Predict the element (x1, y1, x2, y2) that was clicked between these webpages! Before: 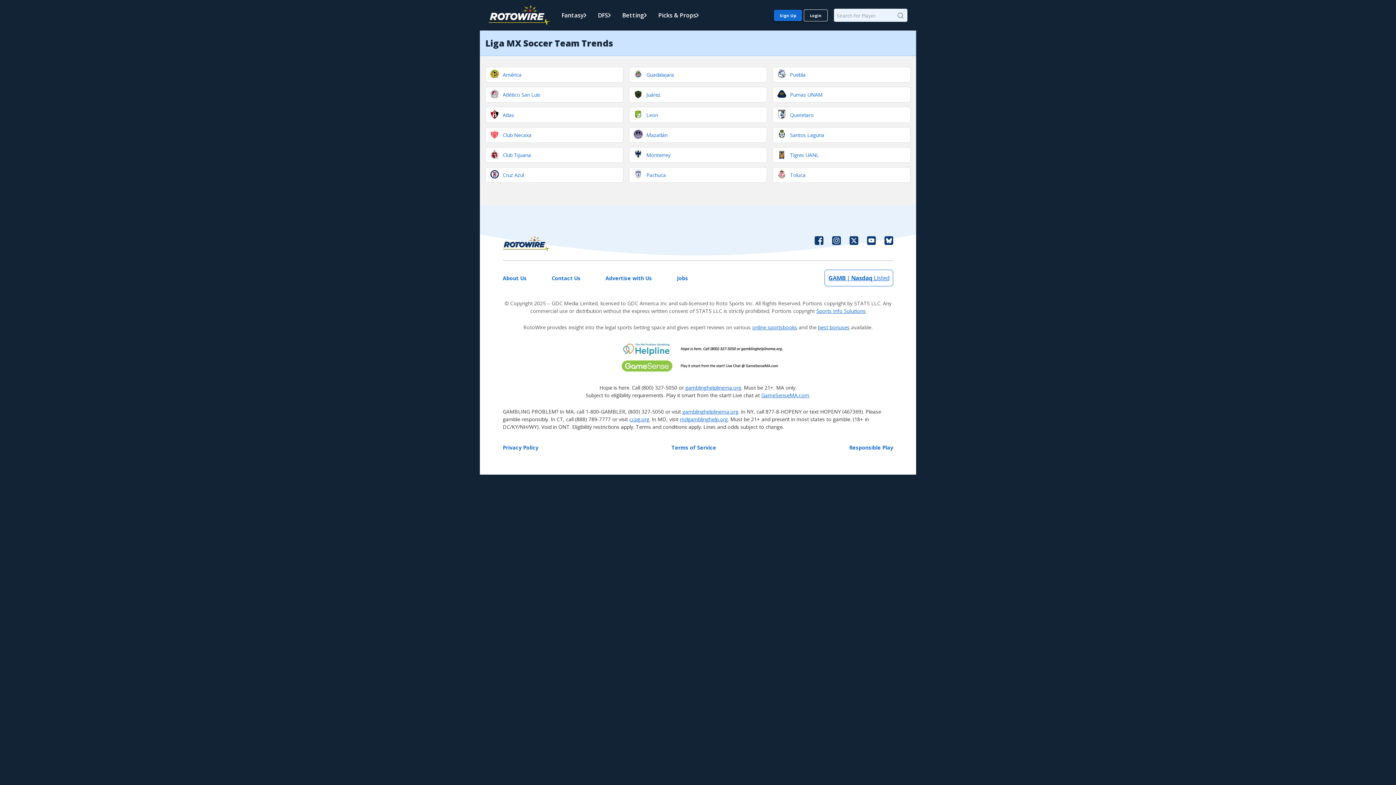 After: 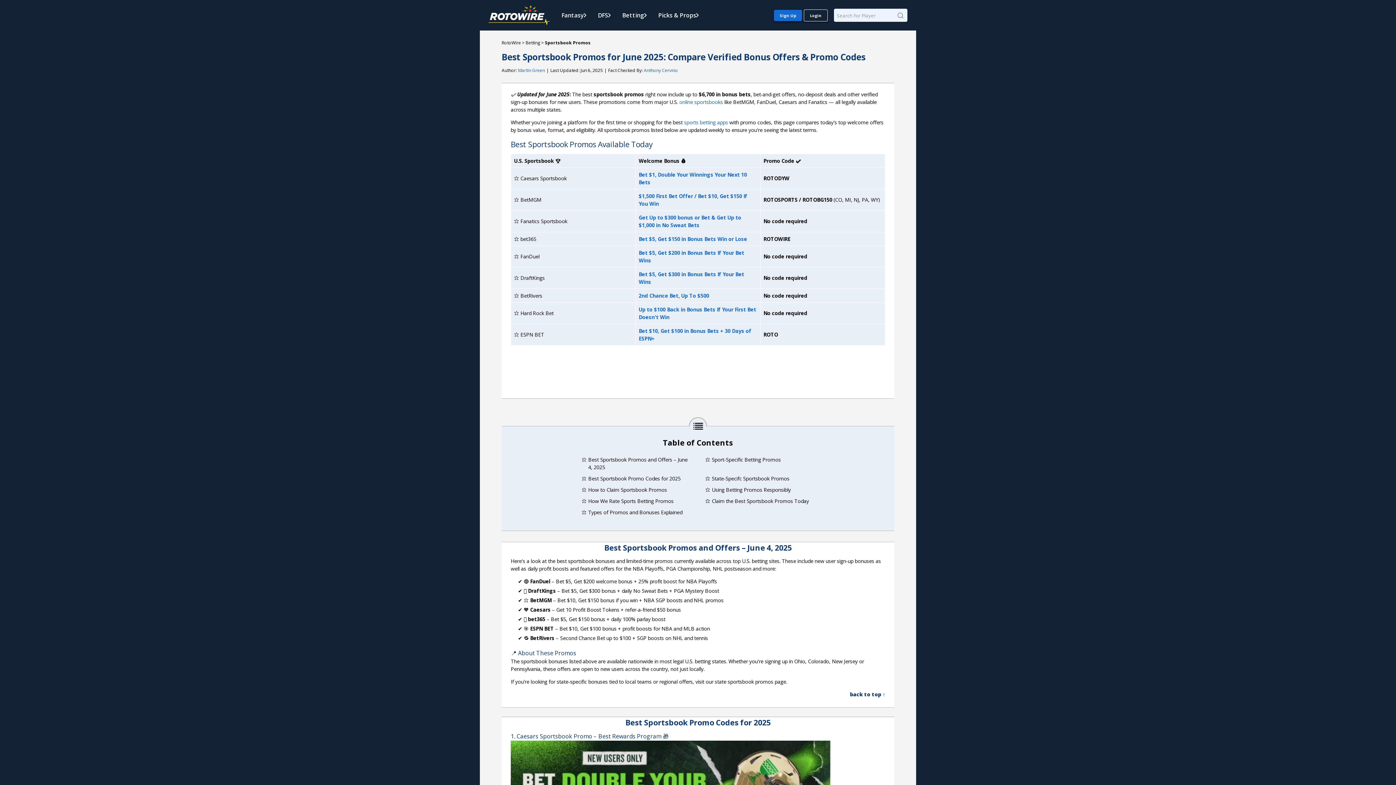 Action: label: best bonuses bbox: (818, 324, 849, 331)